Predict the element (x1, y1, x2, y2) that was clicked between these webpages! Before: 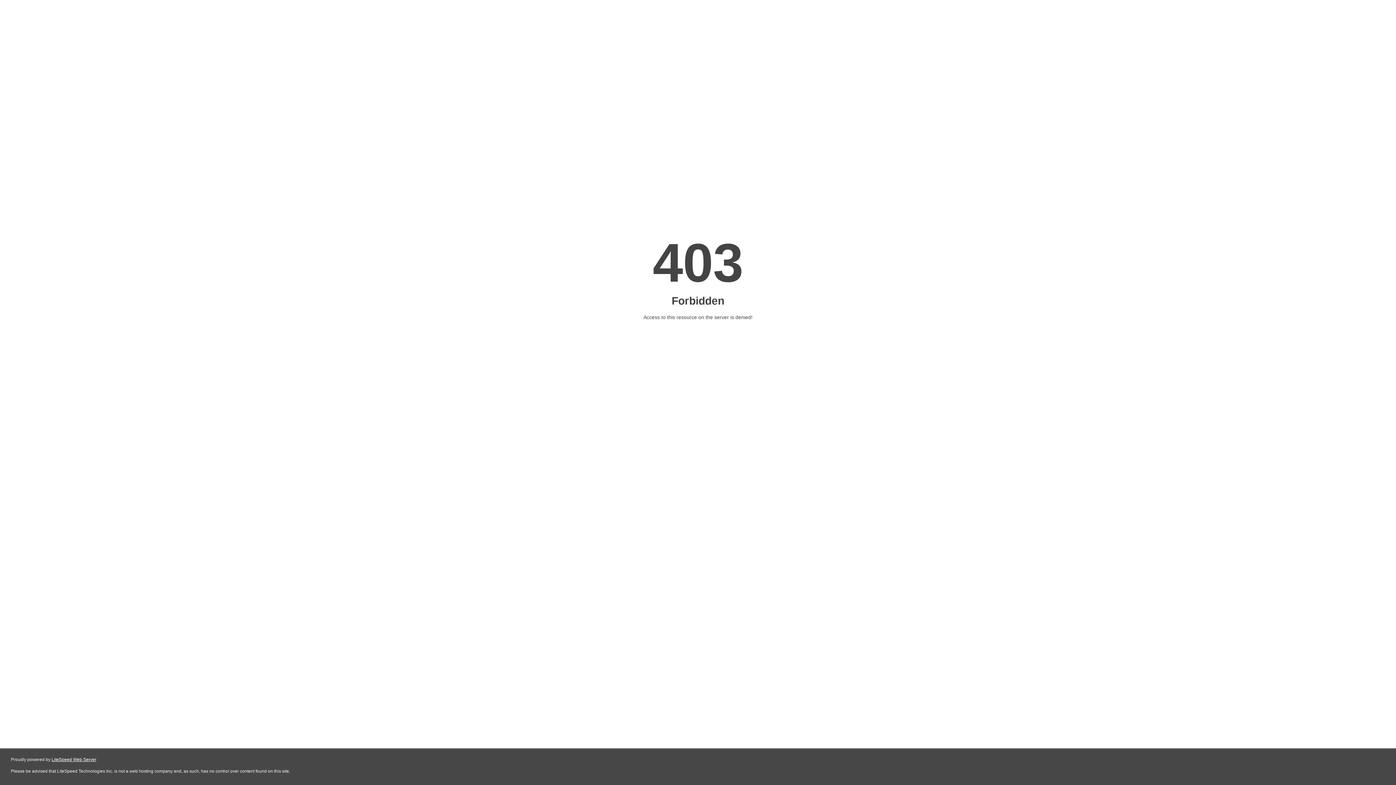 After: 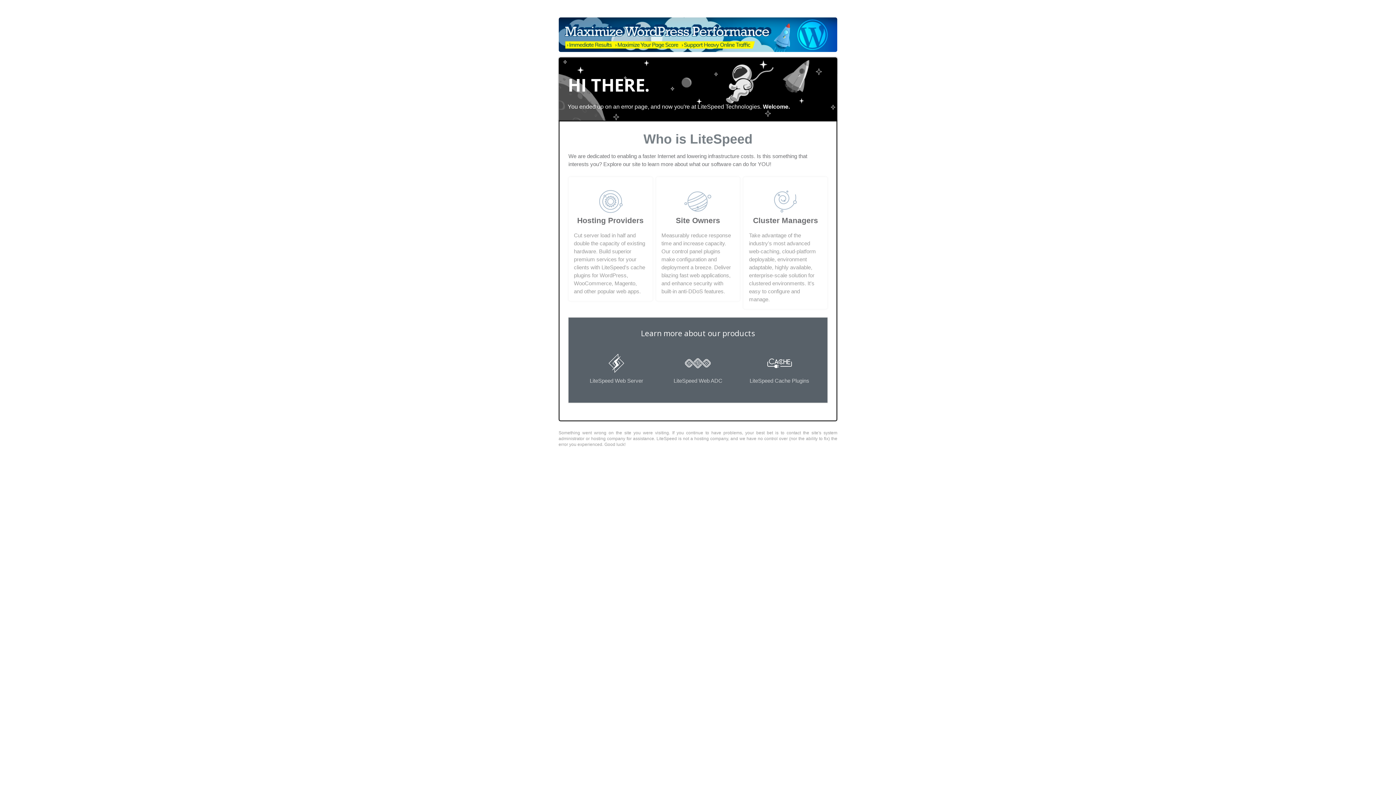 Action: bbox: (51, 757, 96, 762) label: LiteSpeed Web Server